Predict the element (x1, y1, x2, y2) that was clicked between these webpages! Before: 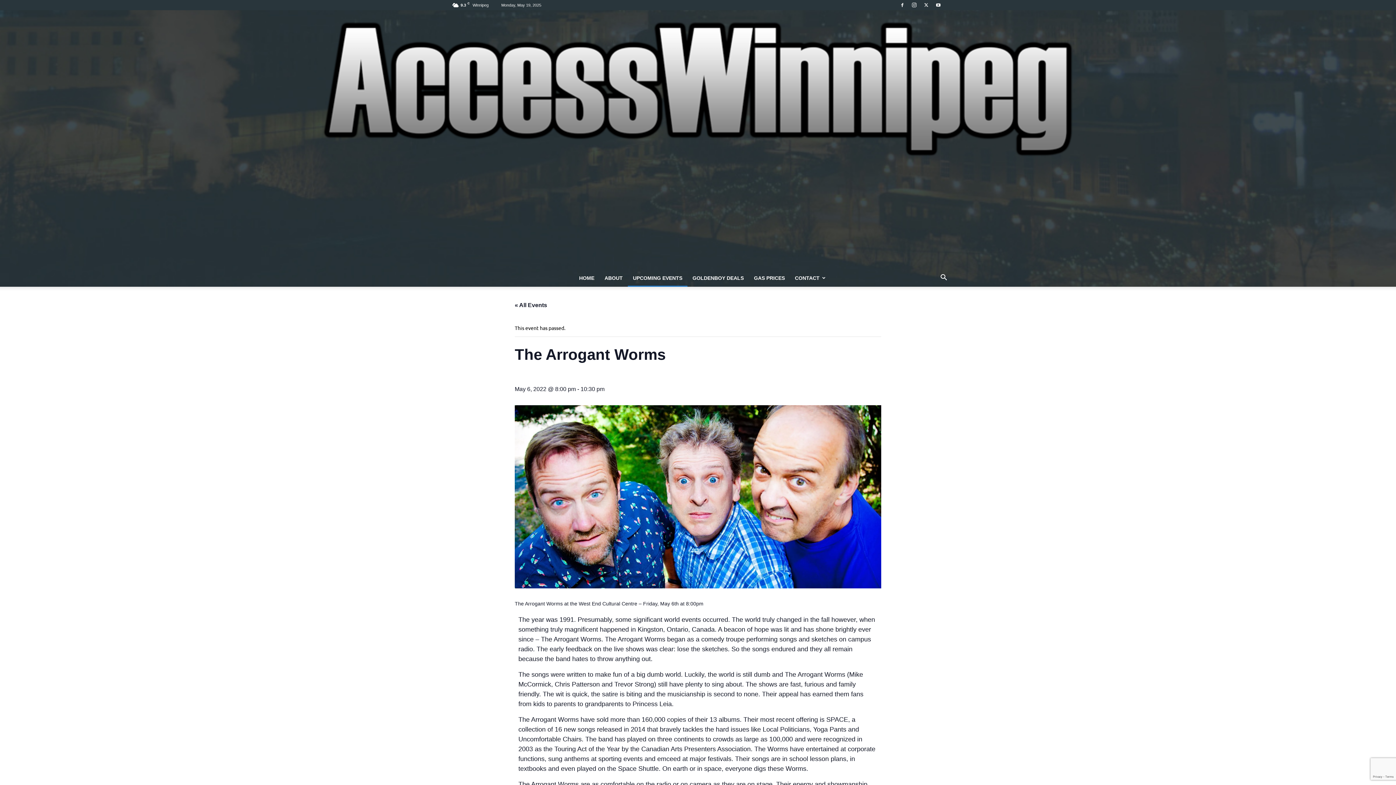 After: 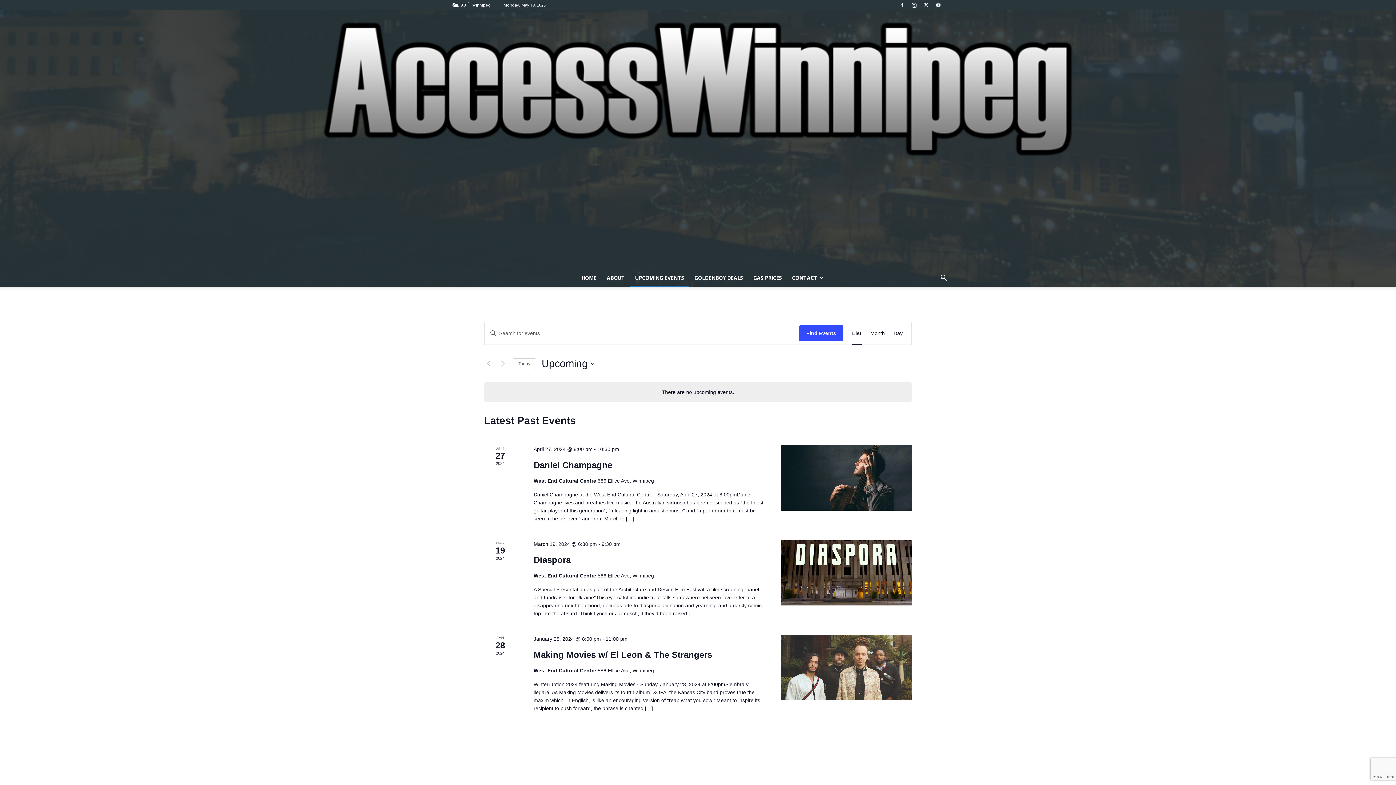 Action: bbox: (514, 302, 547, 308) label: « All Events